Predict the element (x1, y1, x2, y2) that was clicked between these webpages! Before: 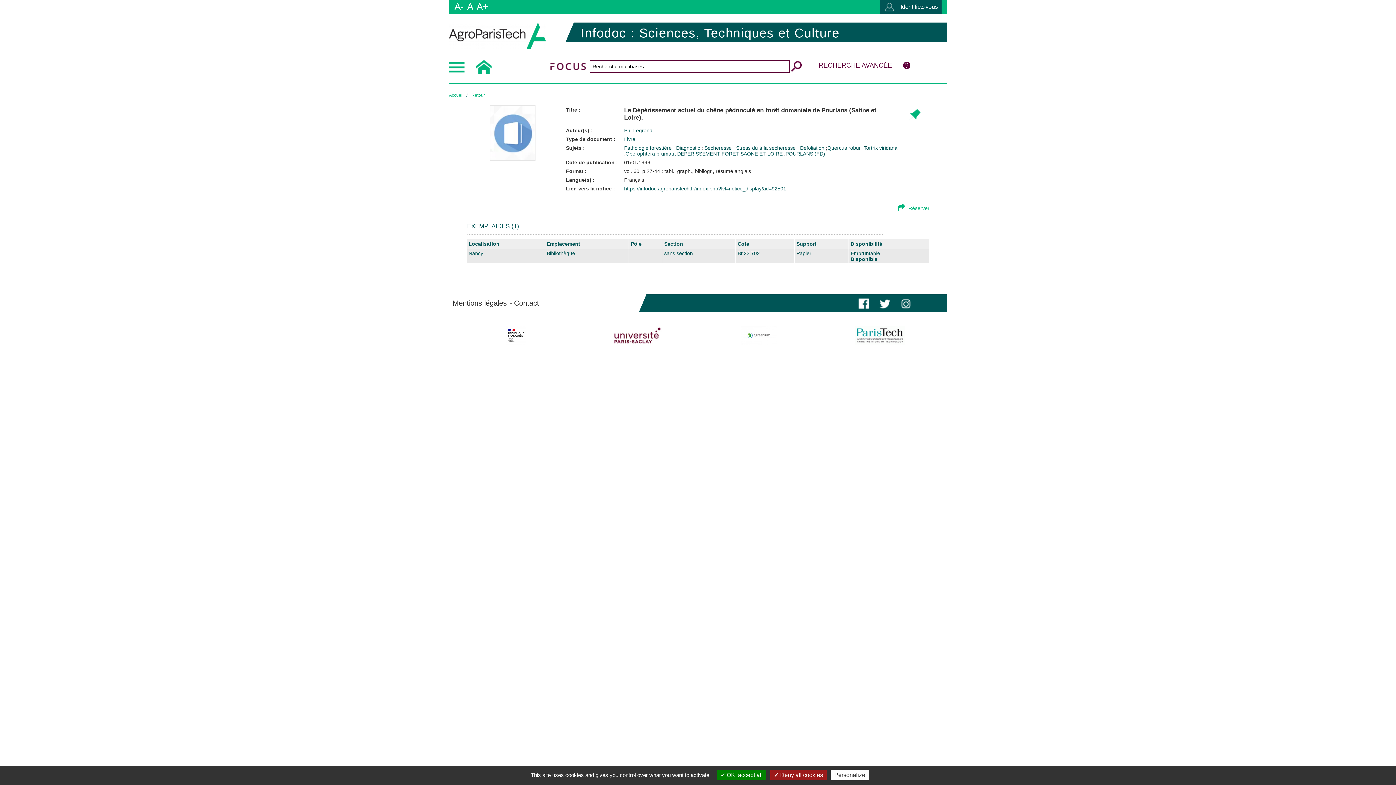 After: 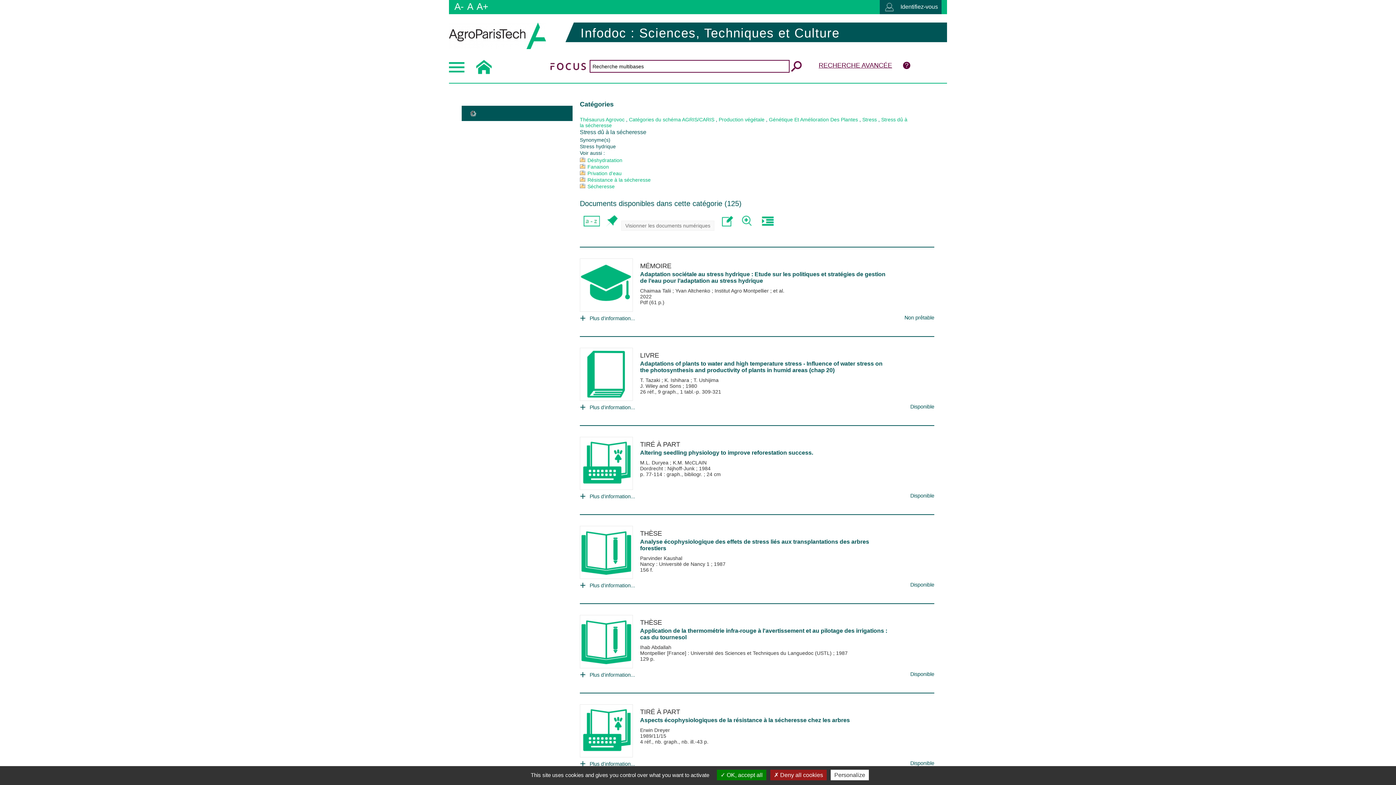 Action: label: Stress dû à la sécheresse  bbox: (736, 145, 797, 151)